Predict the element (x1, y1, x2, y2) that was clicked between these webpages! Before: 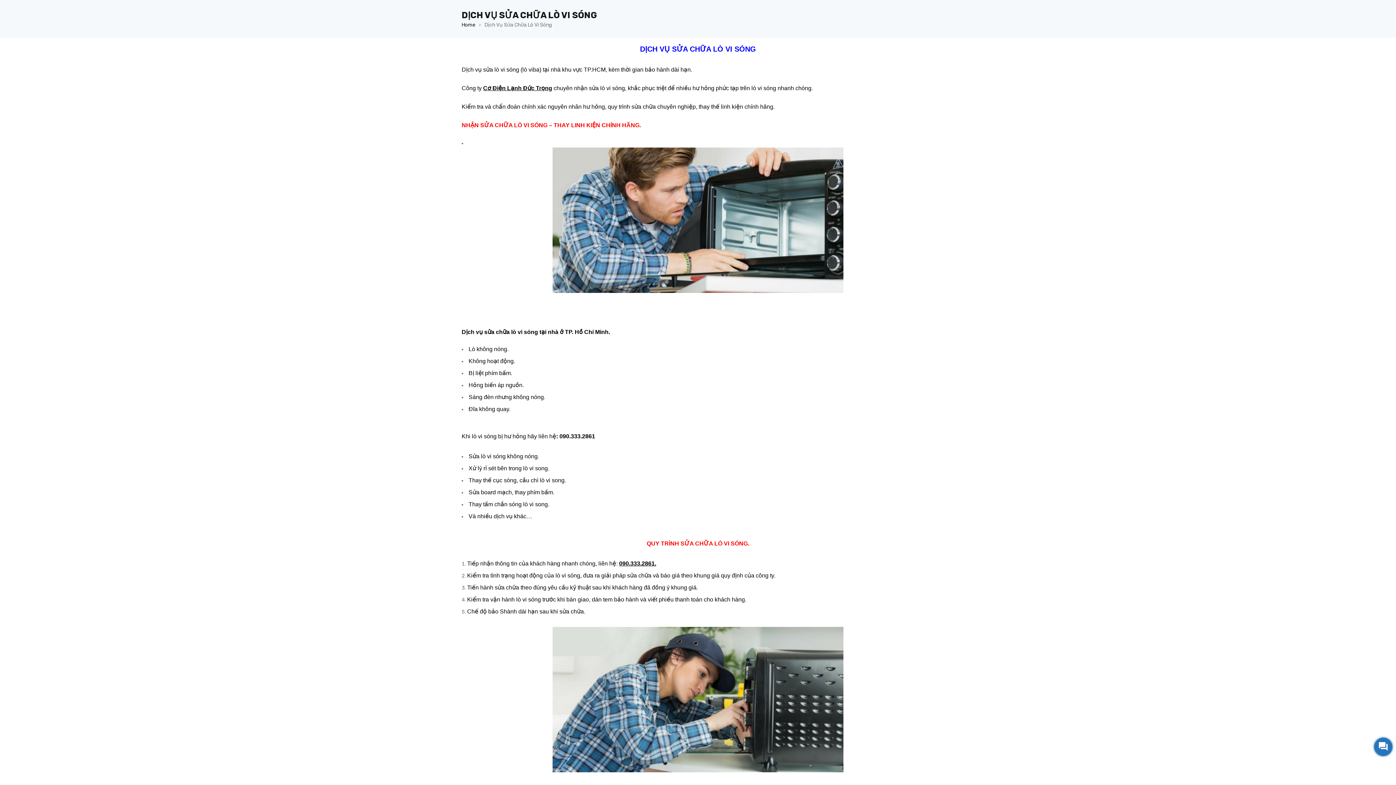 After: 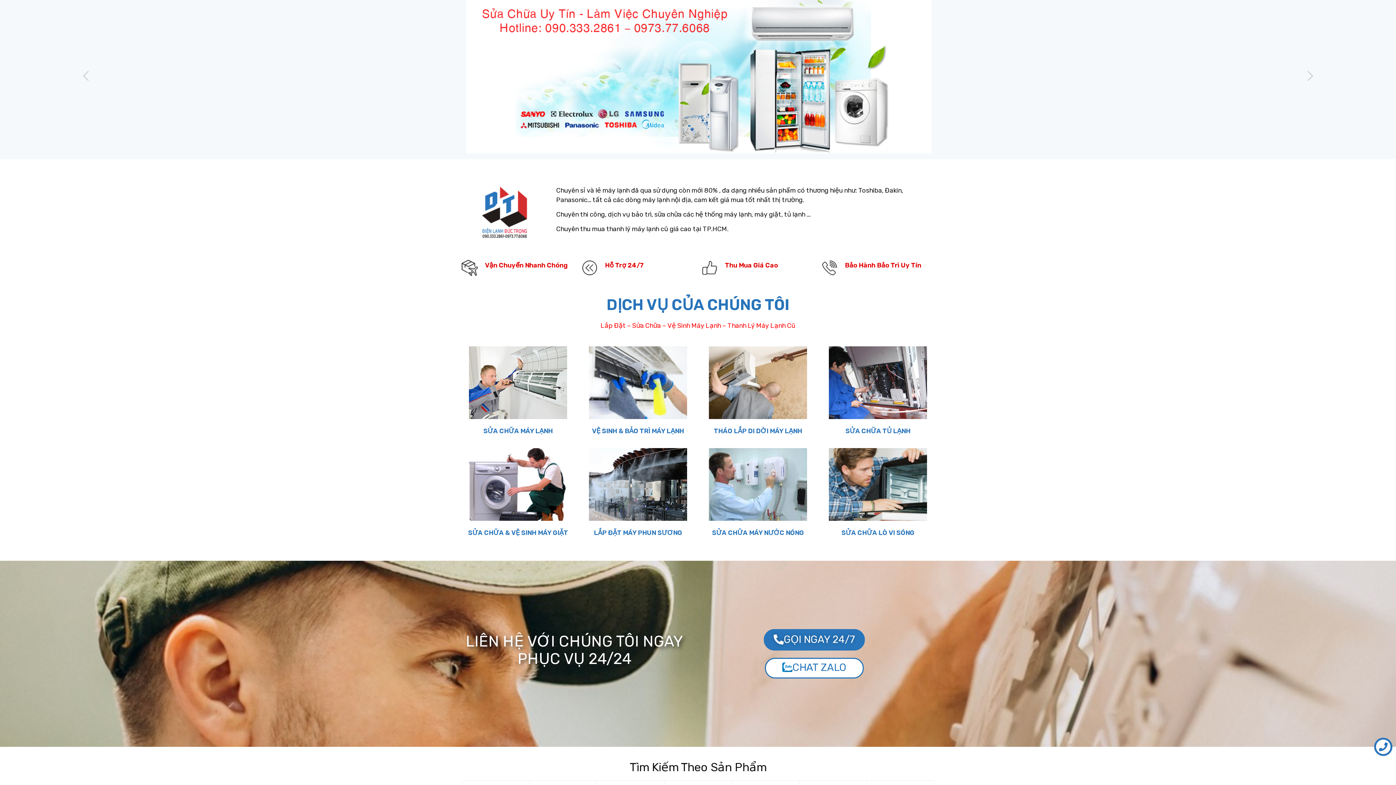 Action: bbox: (483, 85, 552, 91) label: Cơ Điện Lạnh Đức Trọng